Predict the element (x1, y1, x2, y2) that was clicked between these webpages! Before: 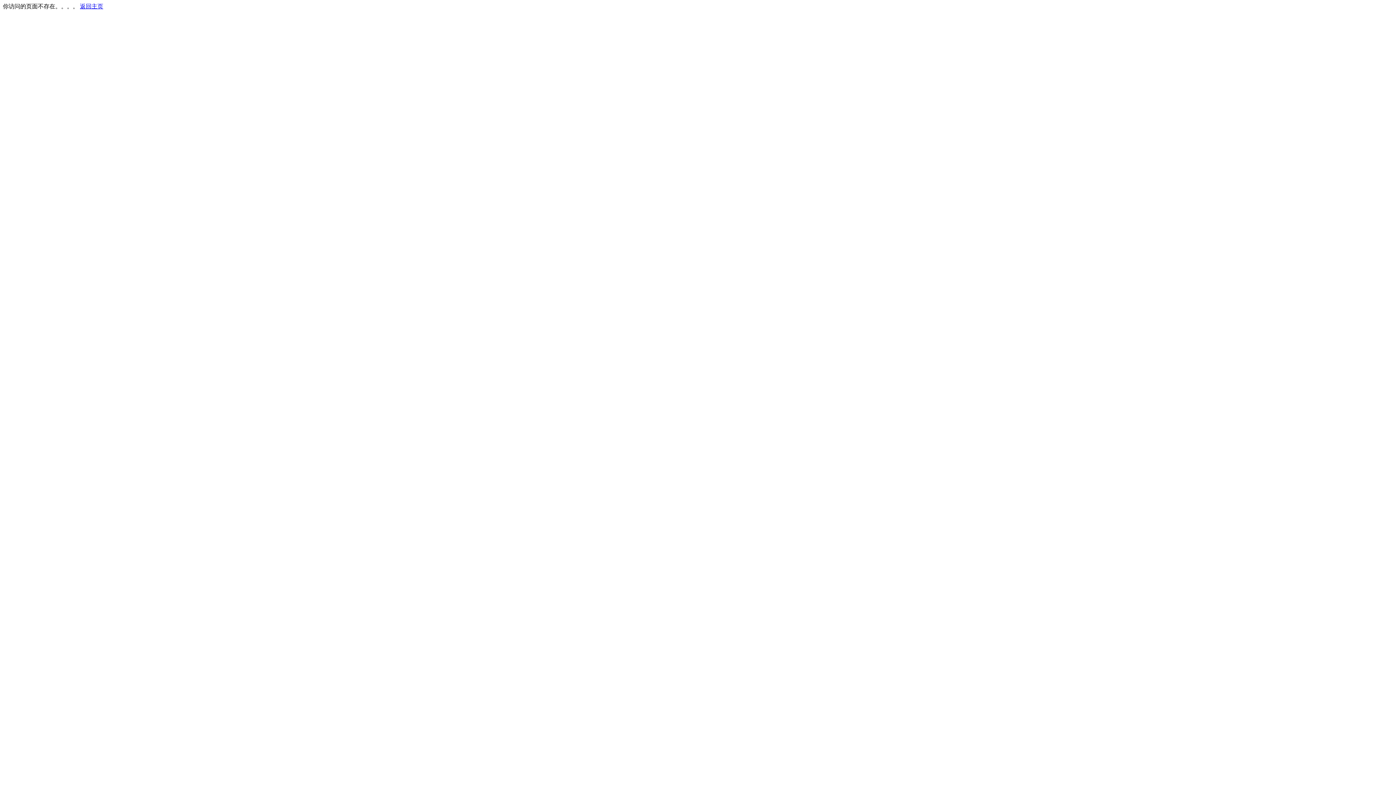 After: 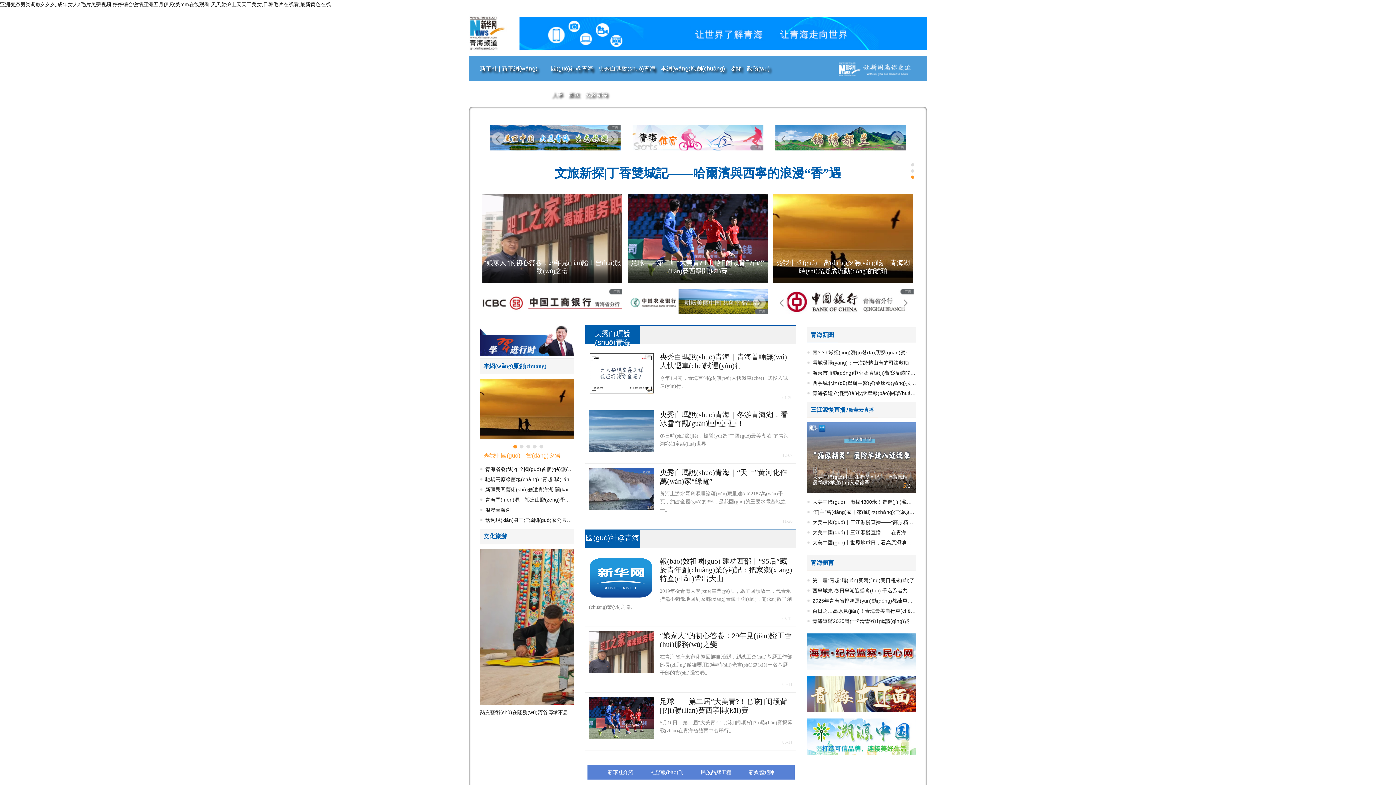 Action: bbox: (80, 3, 103, 9) label: 返回主页